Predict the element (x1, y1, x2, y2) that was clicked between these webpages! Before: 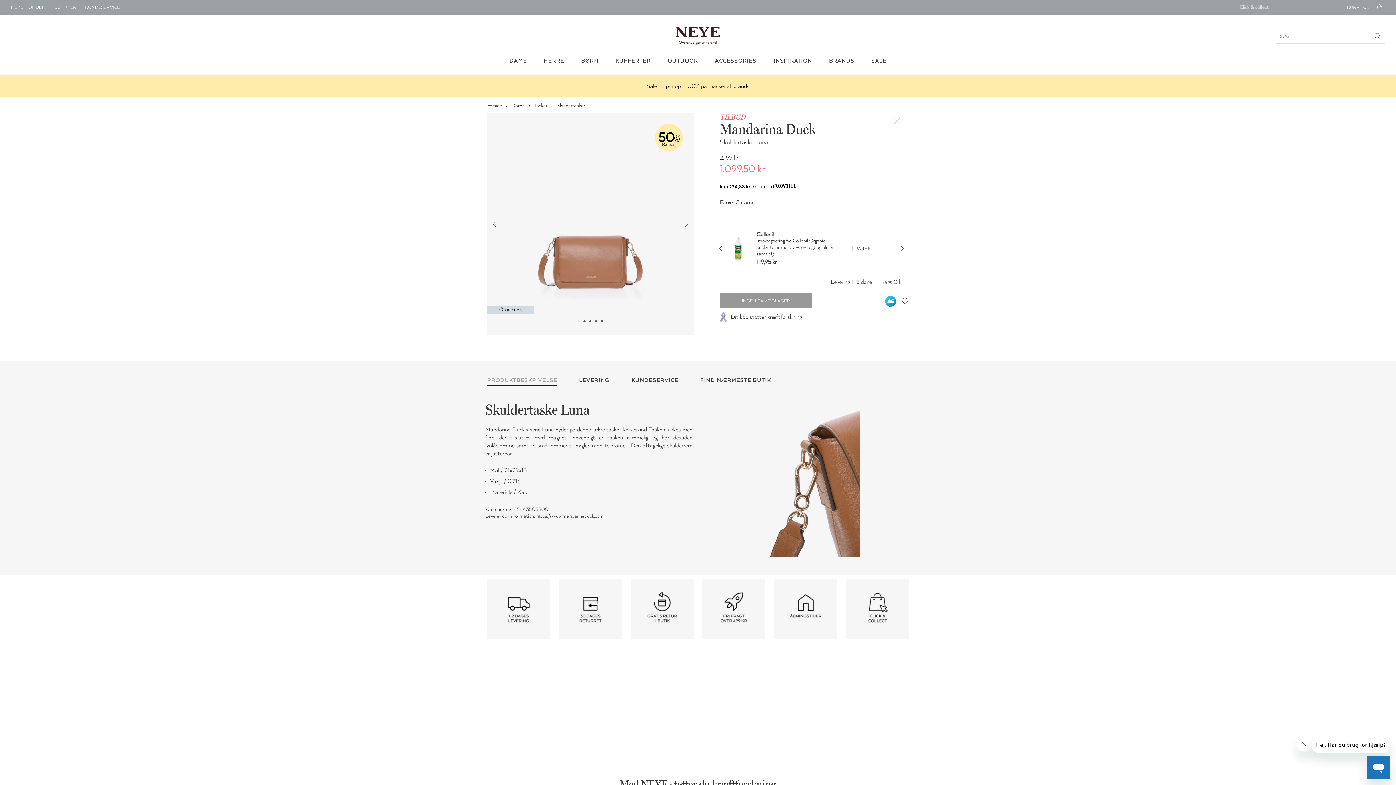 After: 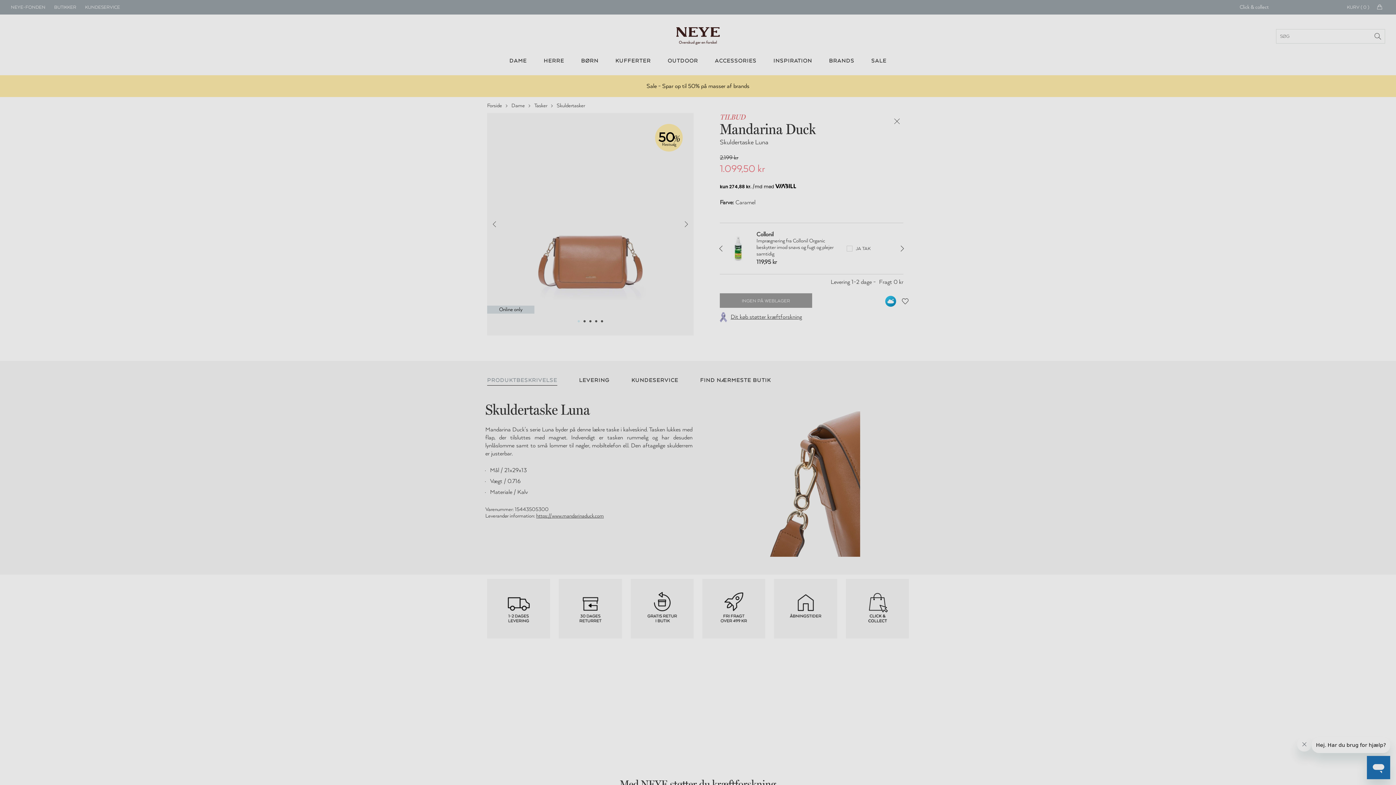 Action: bbox: (883, 294, 898, 308)